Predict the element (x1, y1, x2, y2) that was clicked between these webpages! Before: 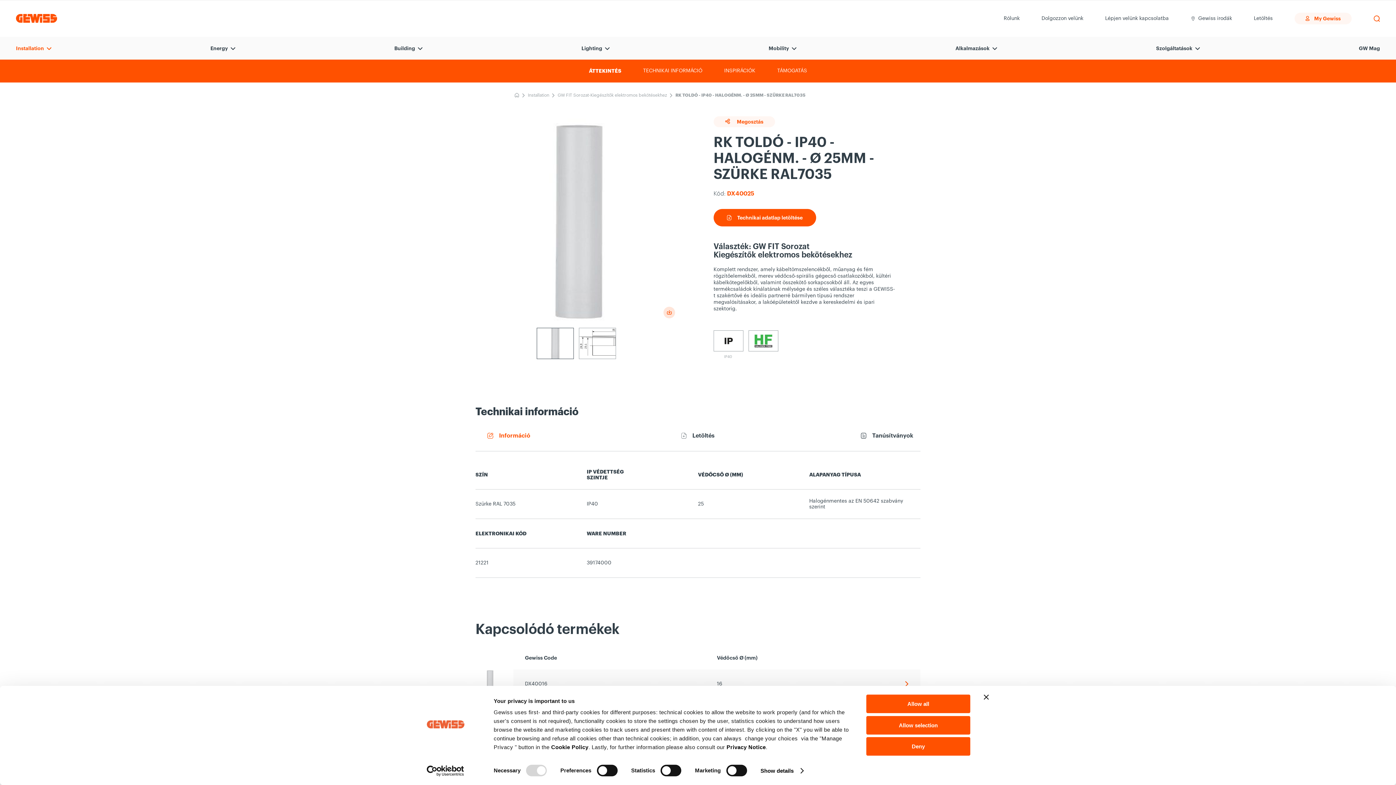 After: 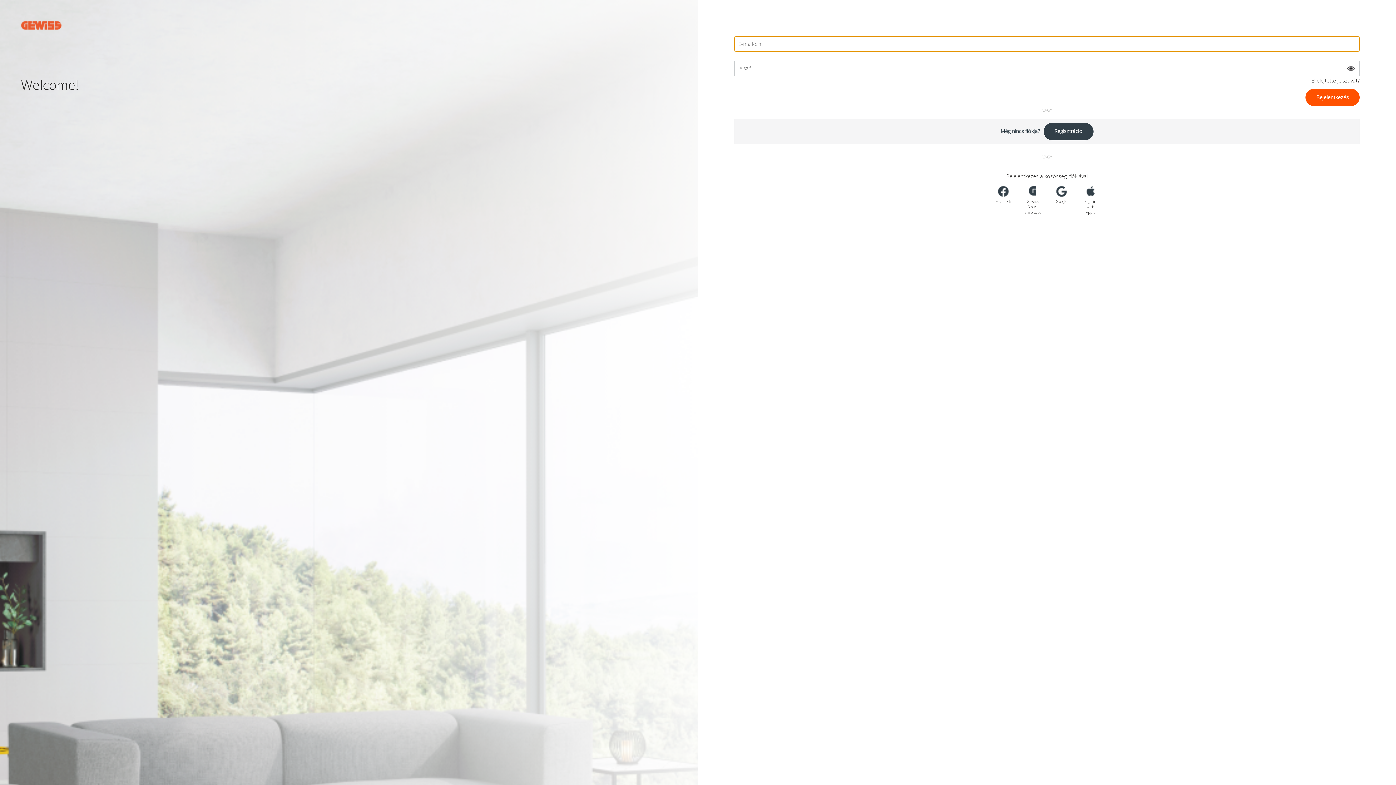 Action: bbox: (1294, 12, 1352, 24) label: My Gewiss